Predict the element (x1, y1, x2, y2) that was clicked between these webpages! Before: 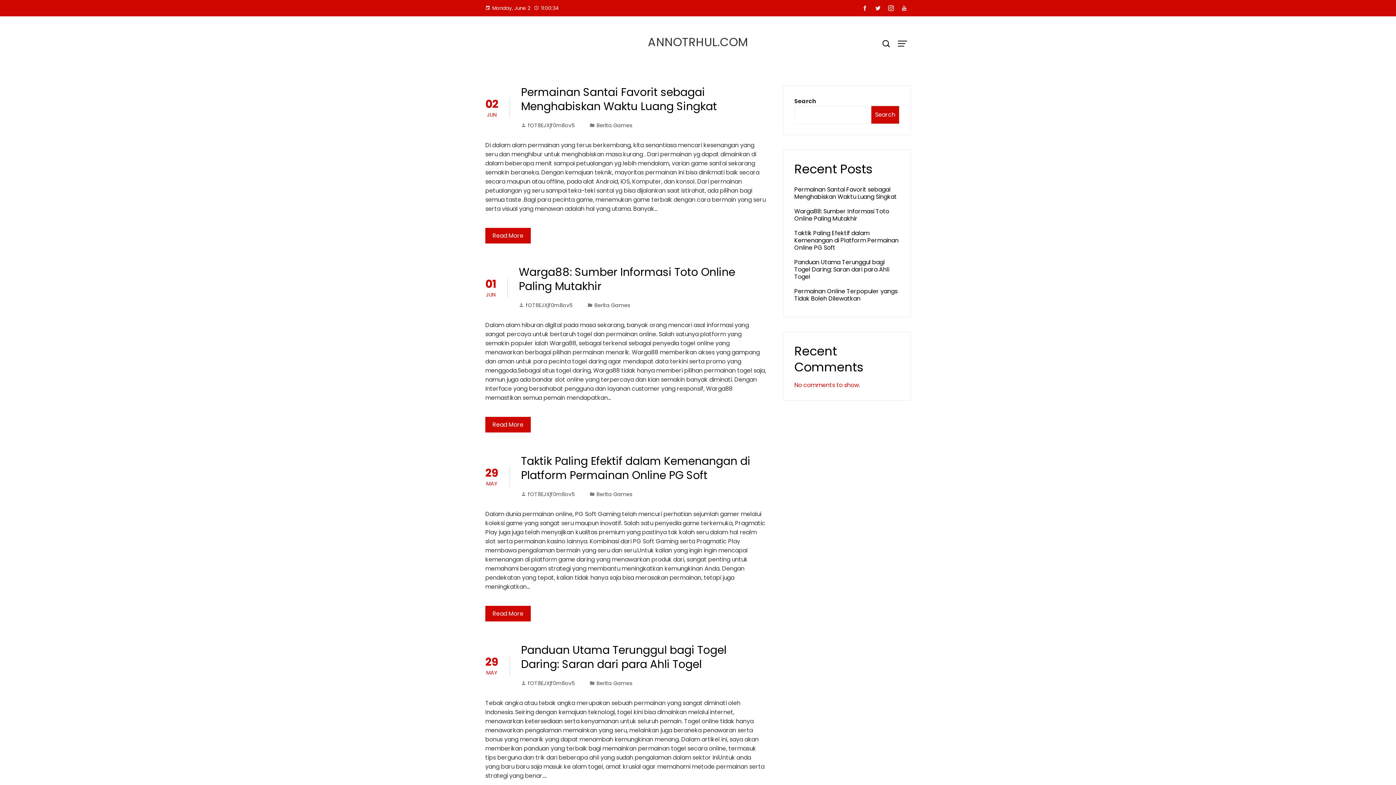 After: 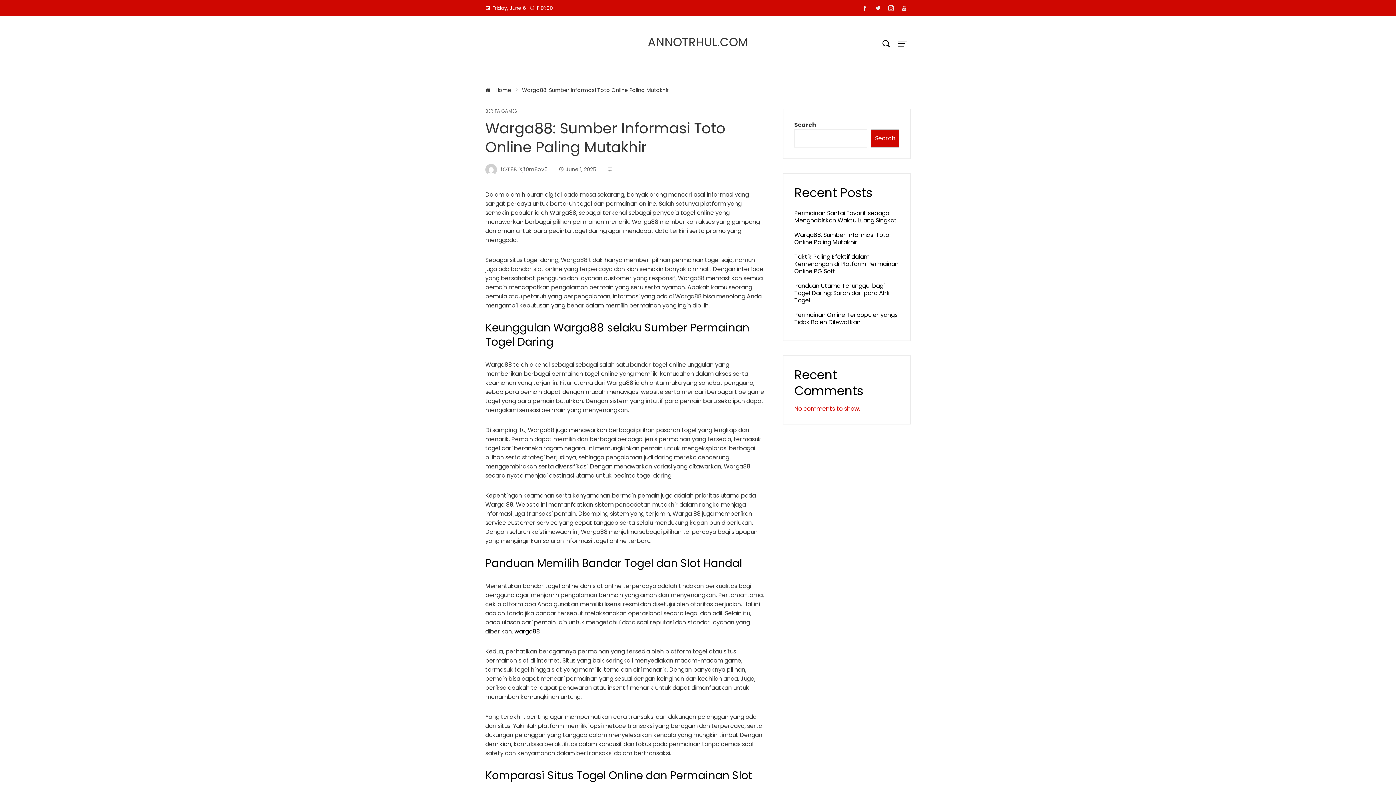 Action: label: Read More bbox: (485, 417, 530, 432)